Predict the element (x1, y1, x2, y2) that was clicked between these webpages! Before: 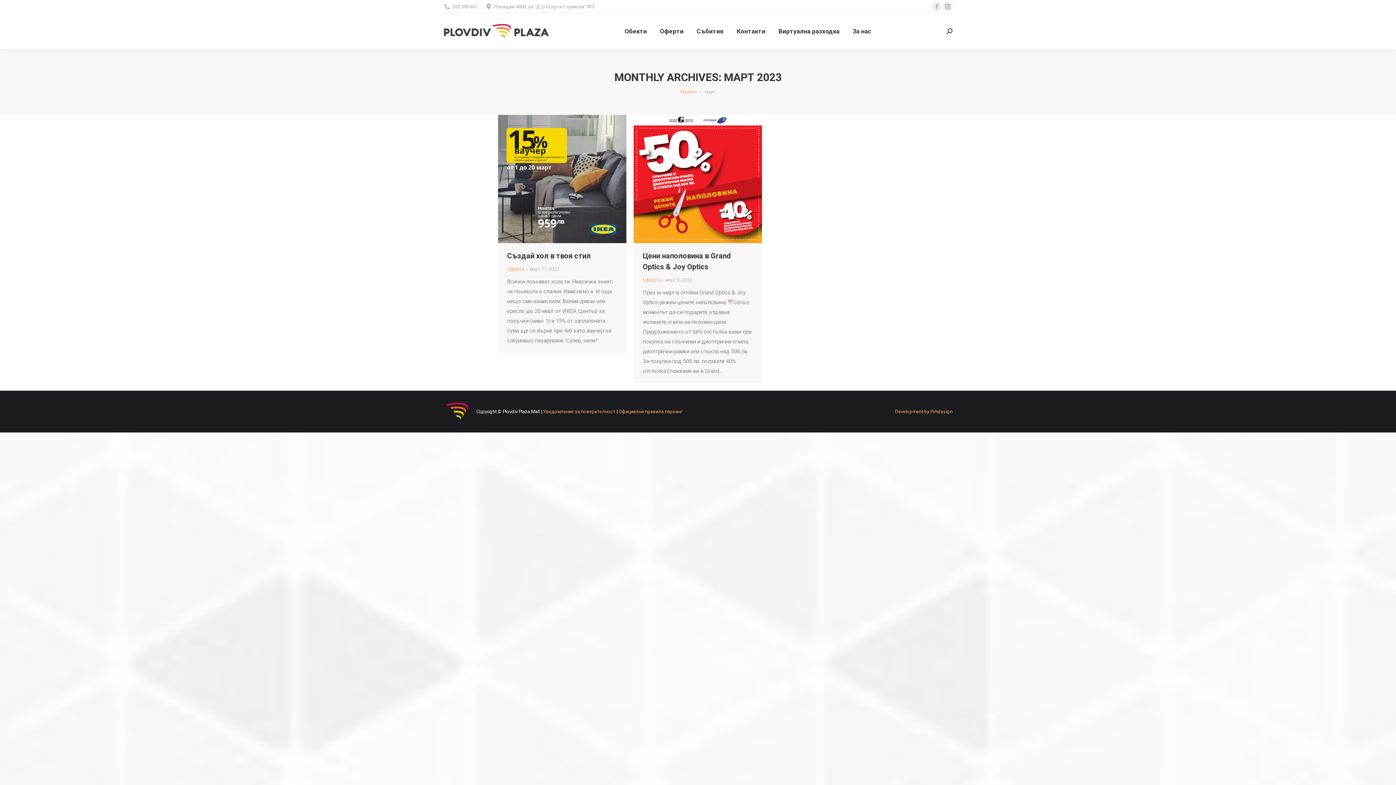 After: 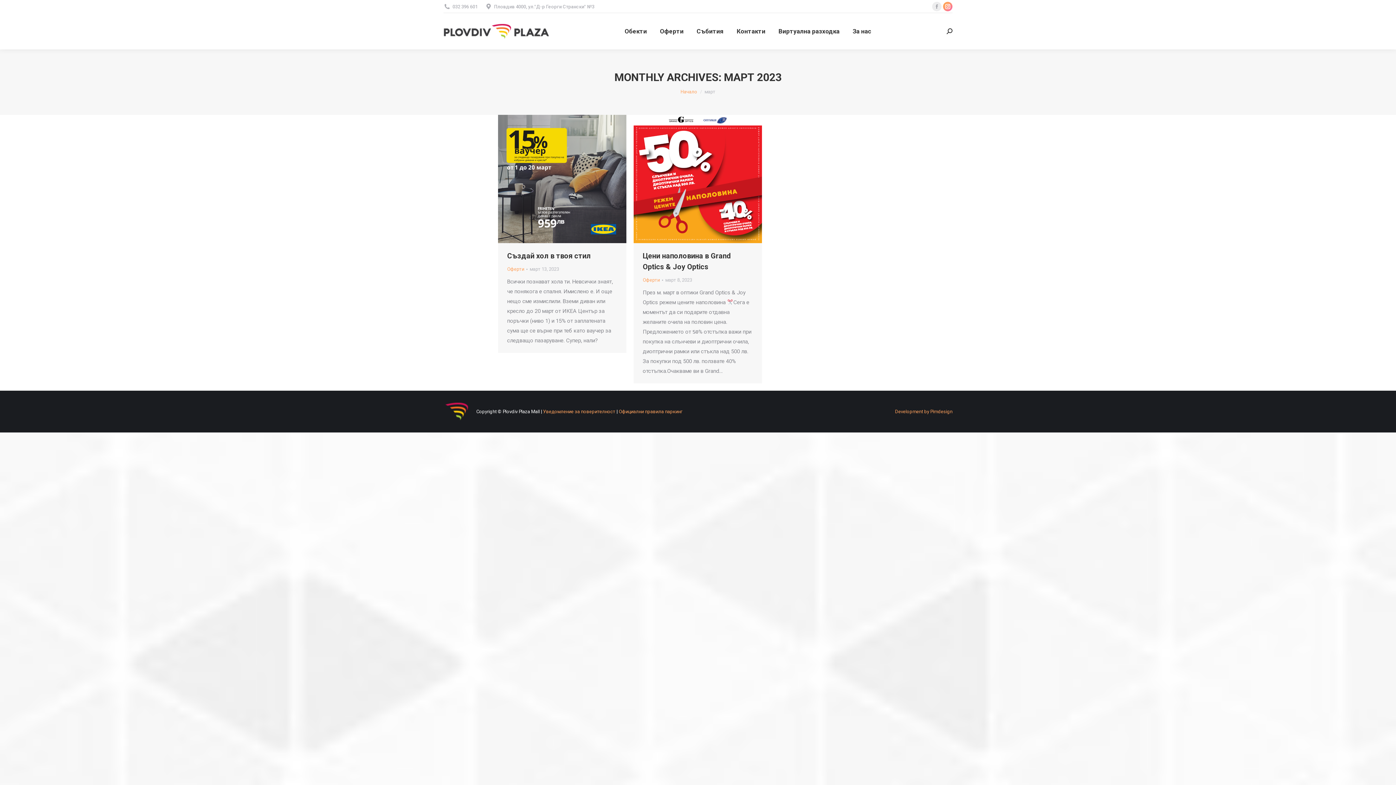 Action: bbox: (943, 1, 952, 11) label: Instagram page opens in new window